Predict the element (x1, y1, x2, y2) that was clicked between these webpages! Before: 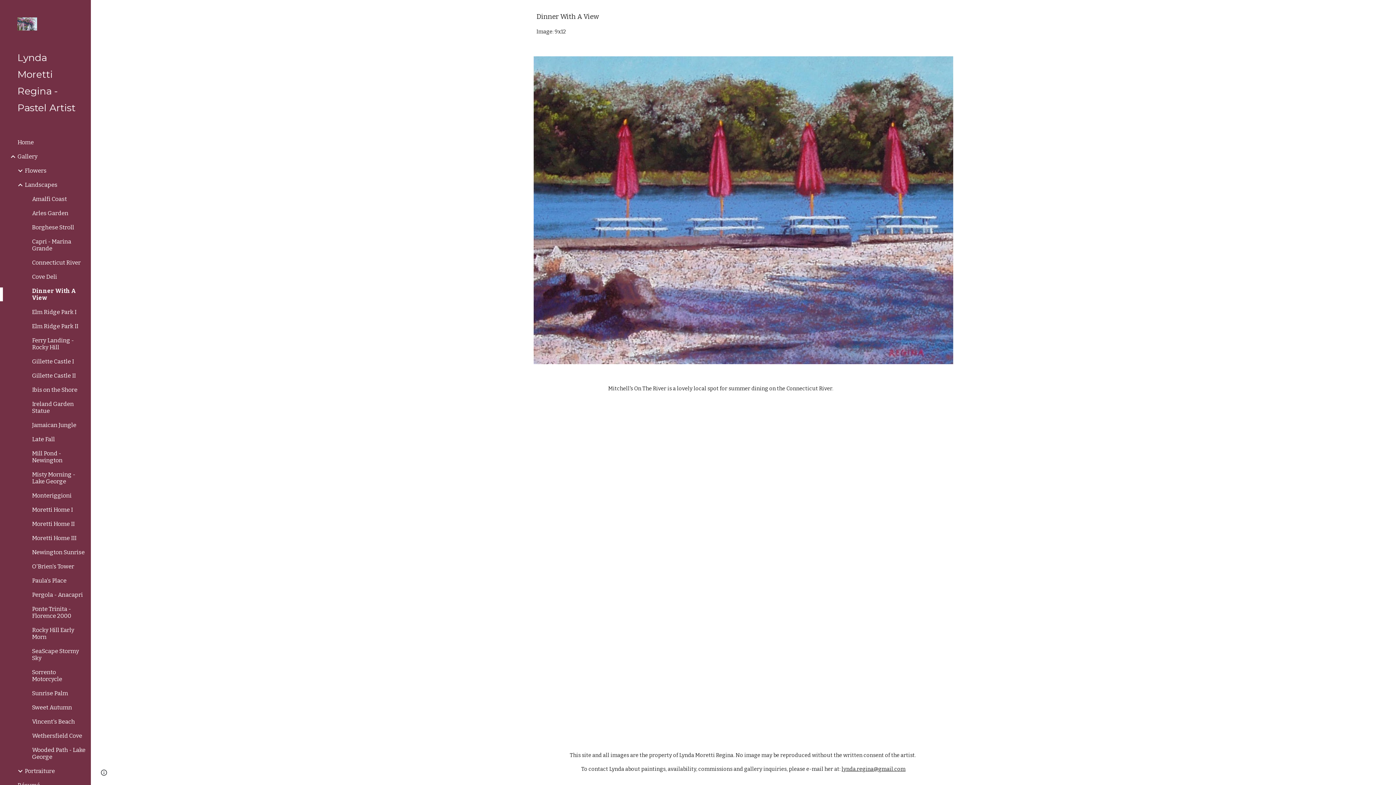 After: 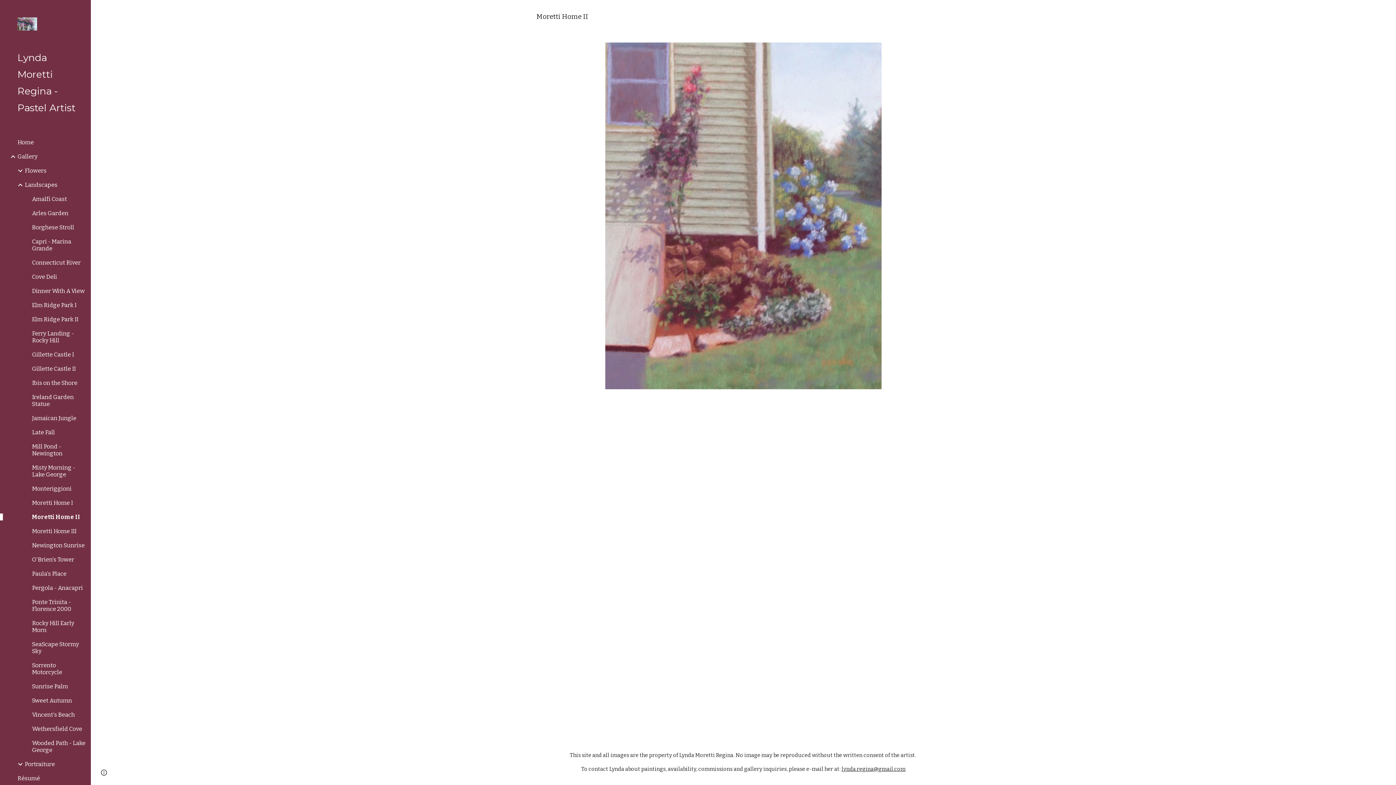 Action: bbox: (30, 520, 86, 527) label: Moretti Home II